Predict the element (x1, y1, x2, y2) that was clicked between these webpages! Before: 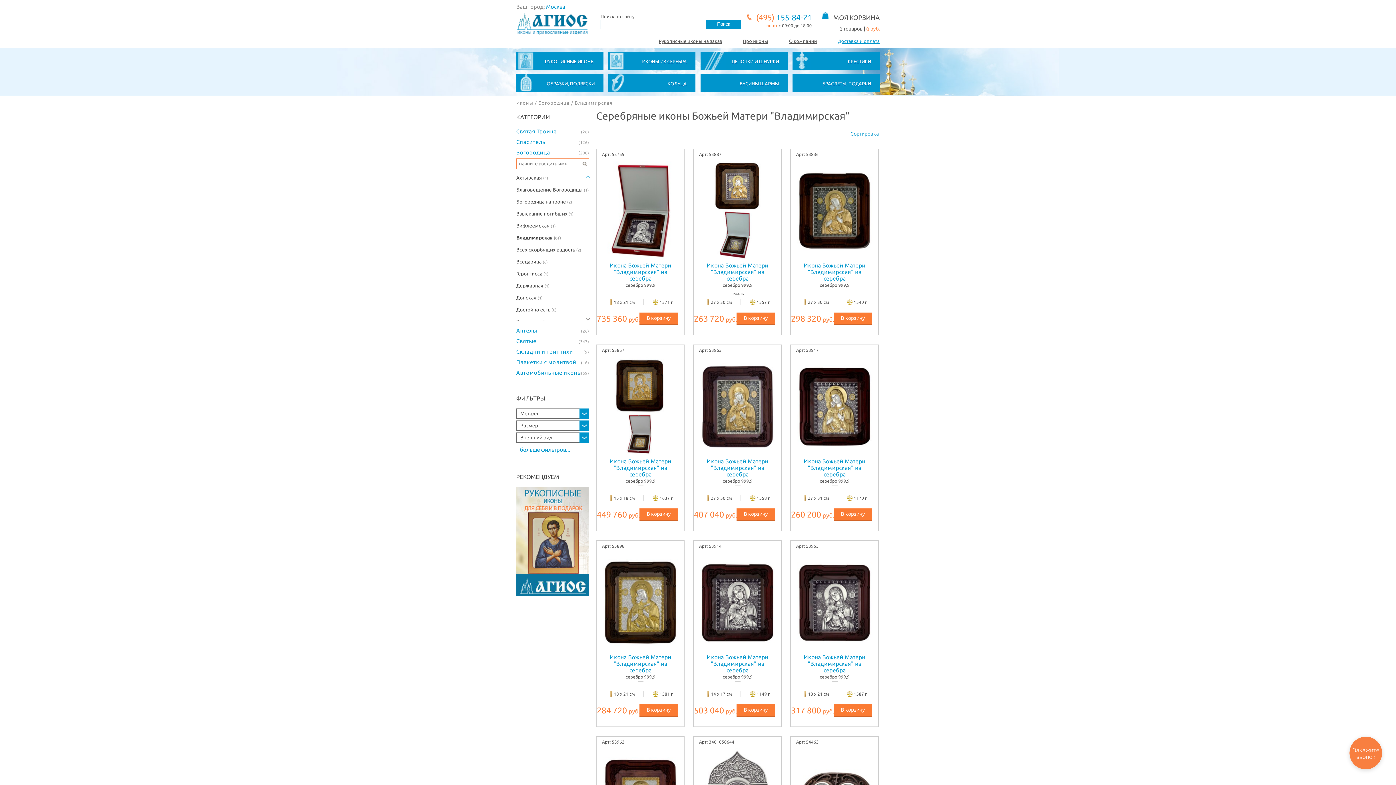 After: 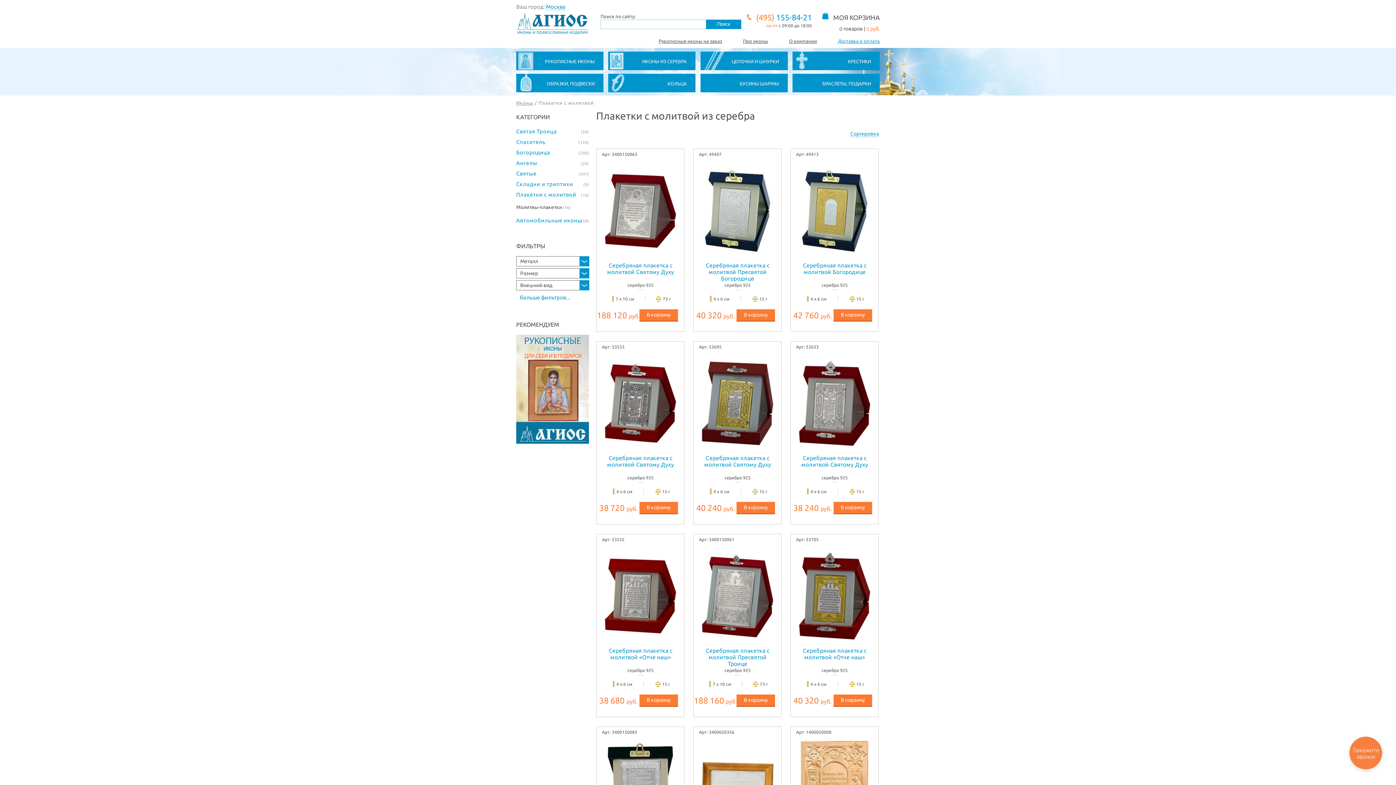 Action: bbox: (516, 358, 589, 366) label: Плакетки с молитвой
(16)